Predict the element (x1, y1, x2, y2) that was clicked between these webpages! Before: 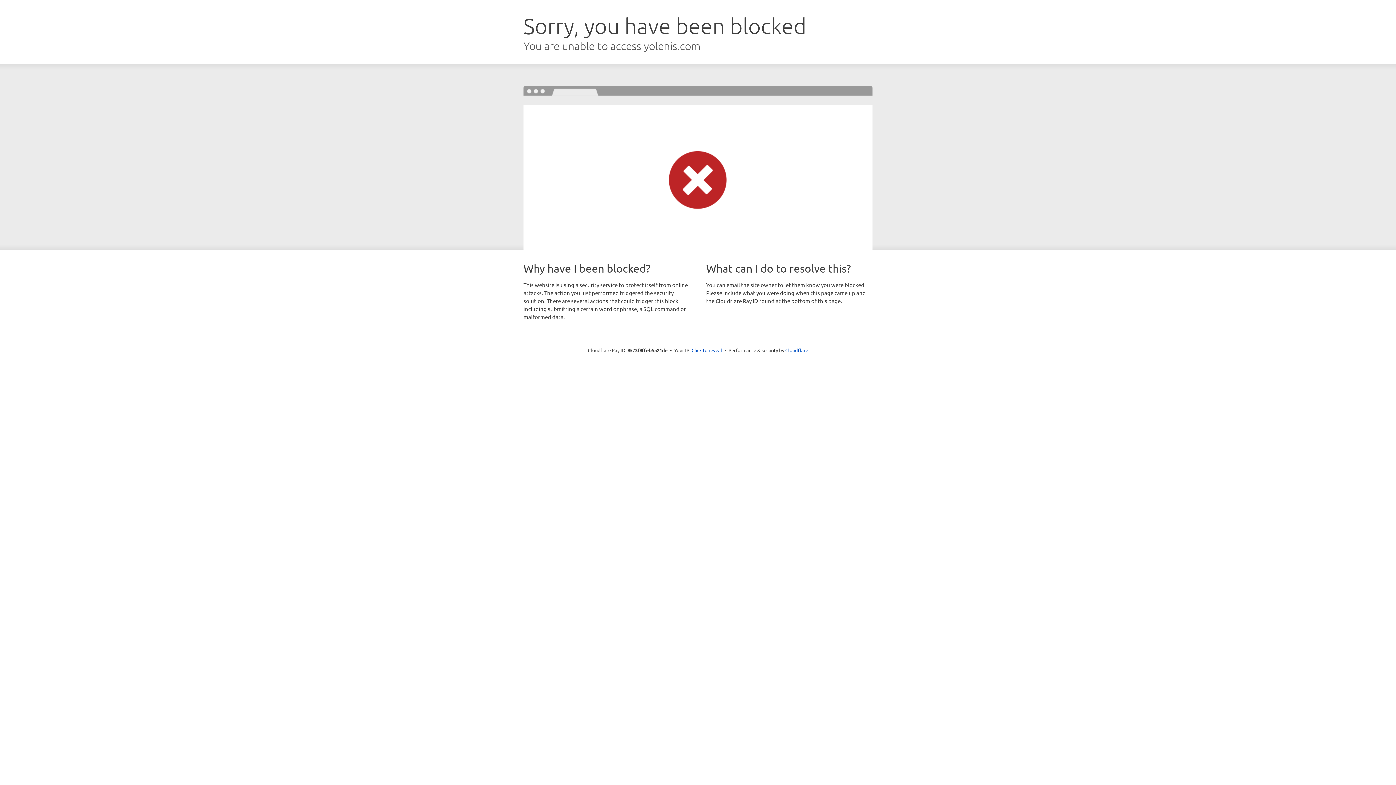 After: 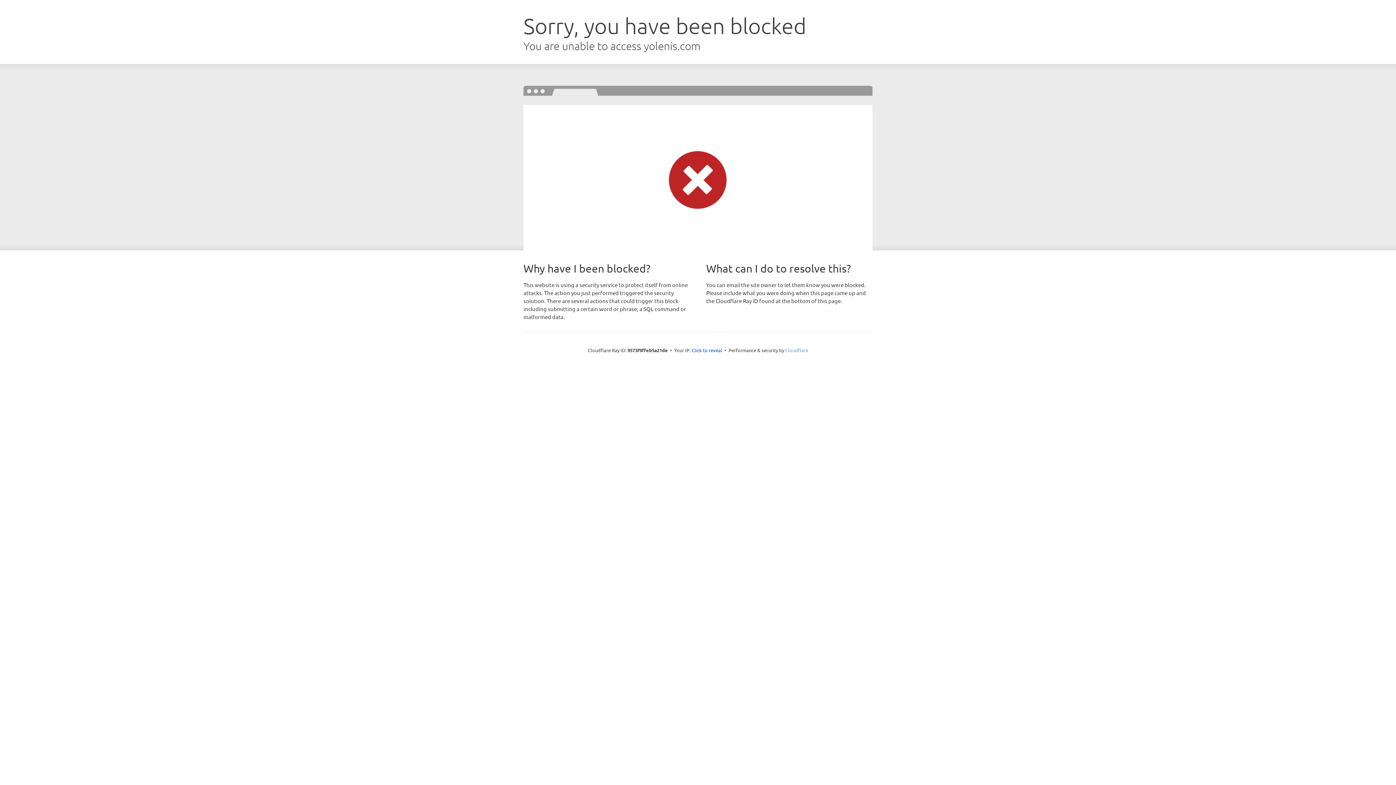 Action: label: Cloudflare bbox: (785, 347, 808, 353)